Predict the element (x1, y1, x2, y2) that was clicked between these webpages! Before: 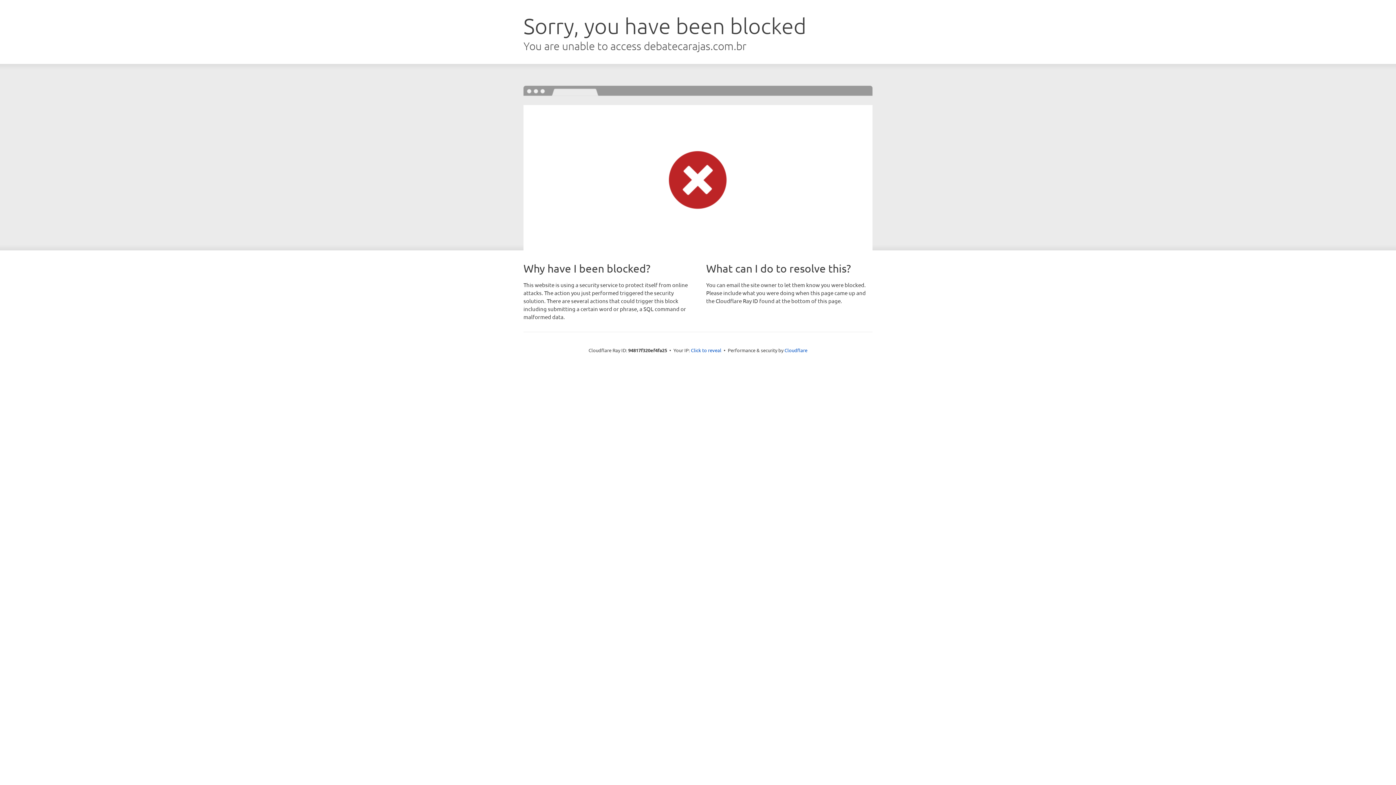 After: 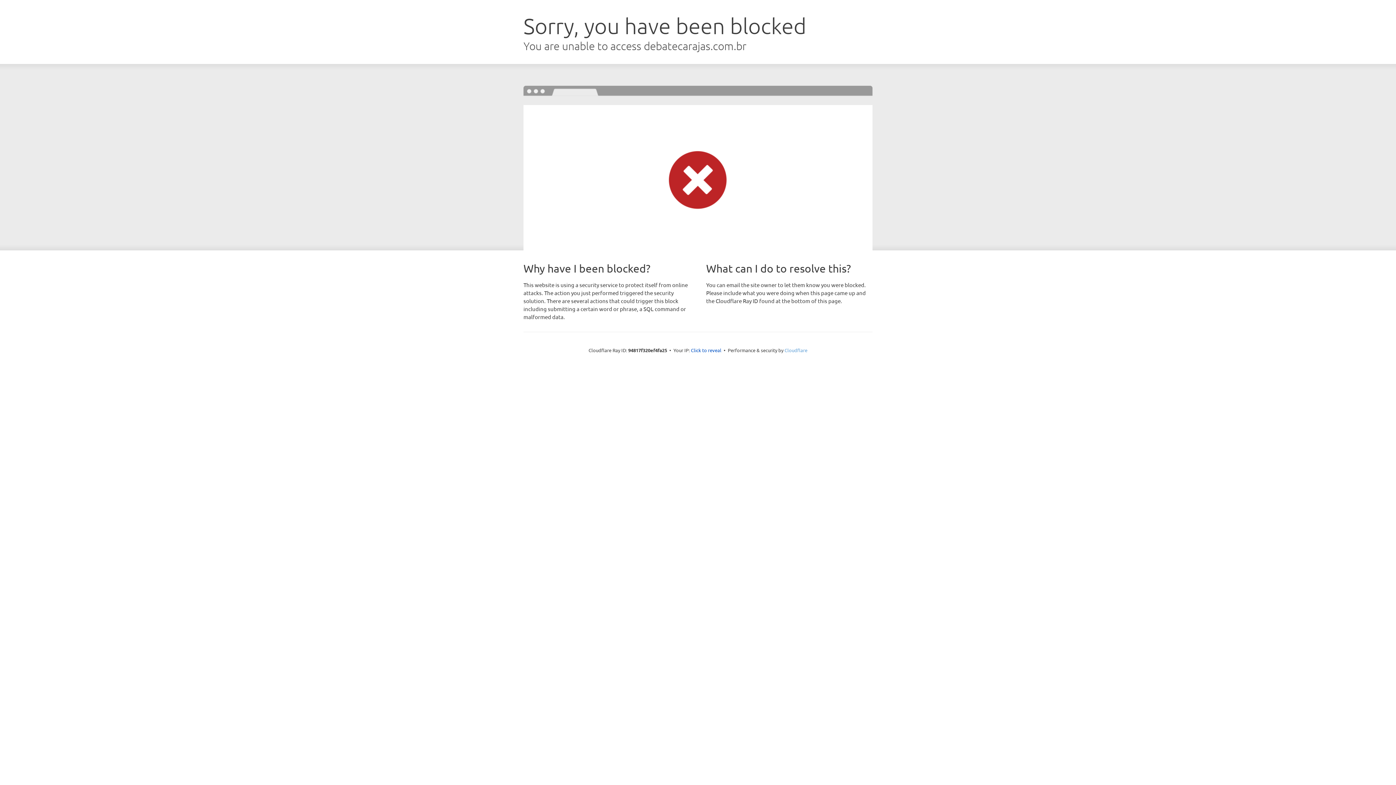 Action: bbox: (784, 347, 807, 353) label: Cloudflare